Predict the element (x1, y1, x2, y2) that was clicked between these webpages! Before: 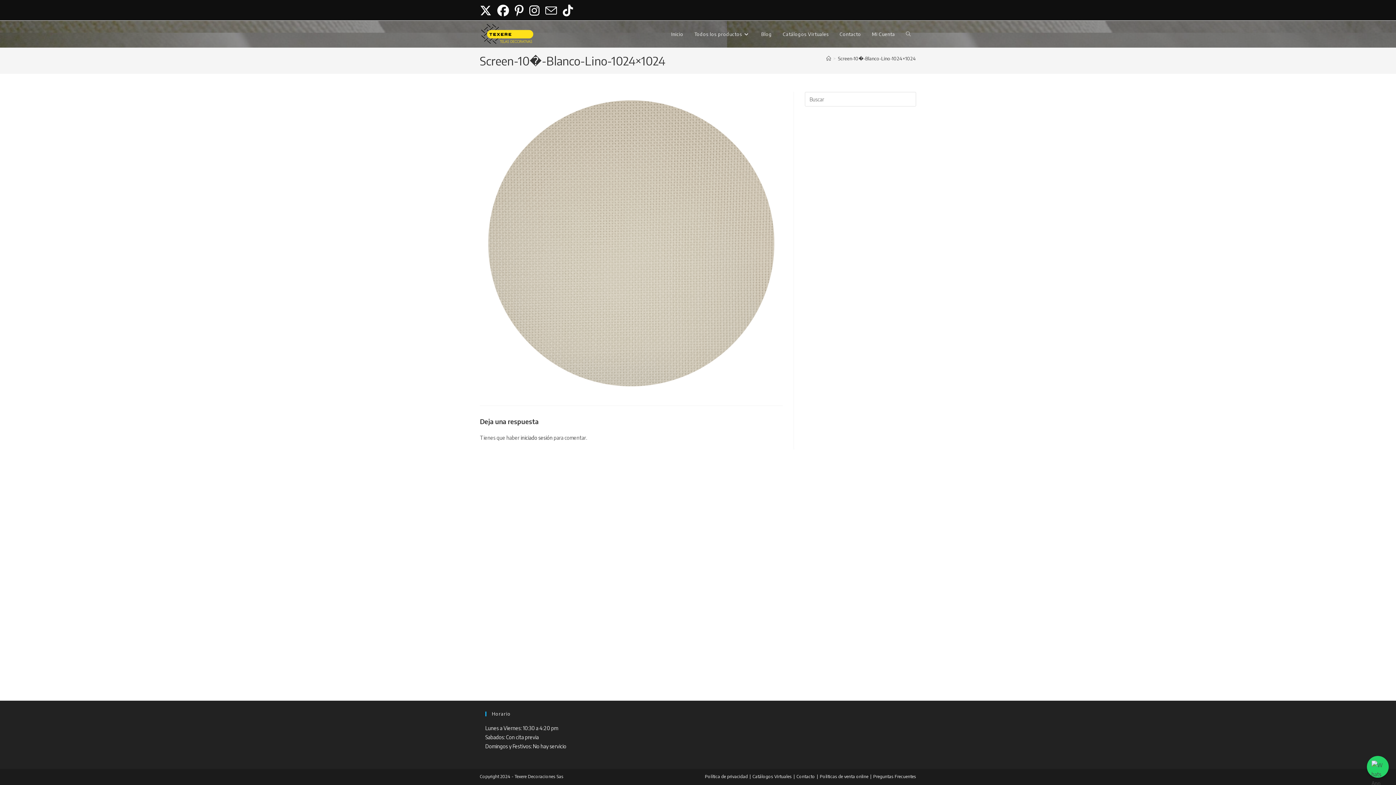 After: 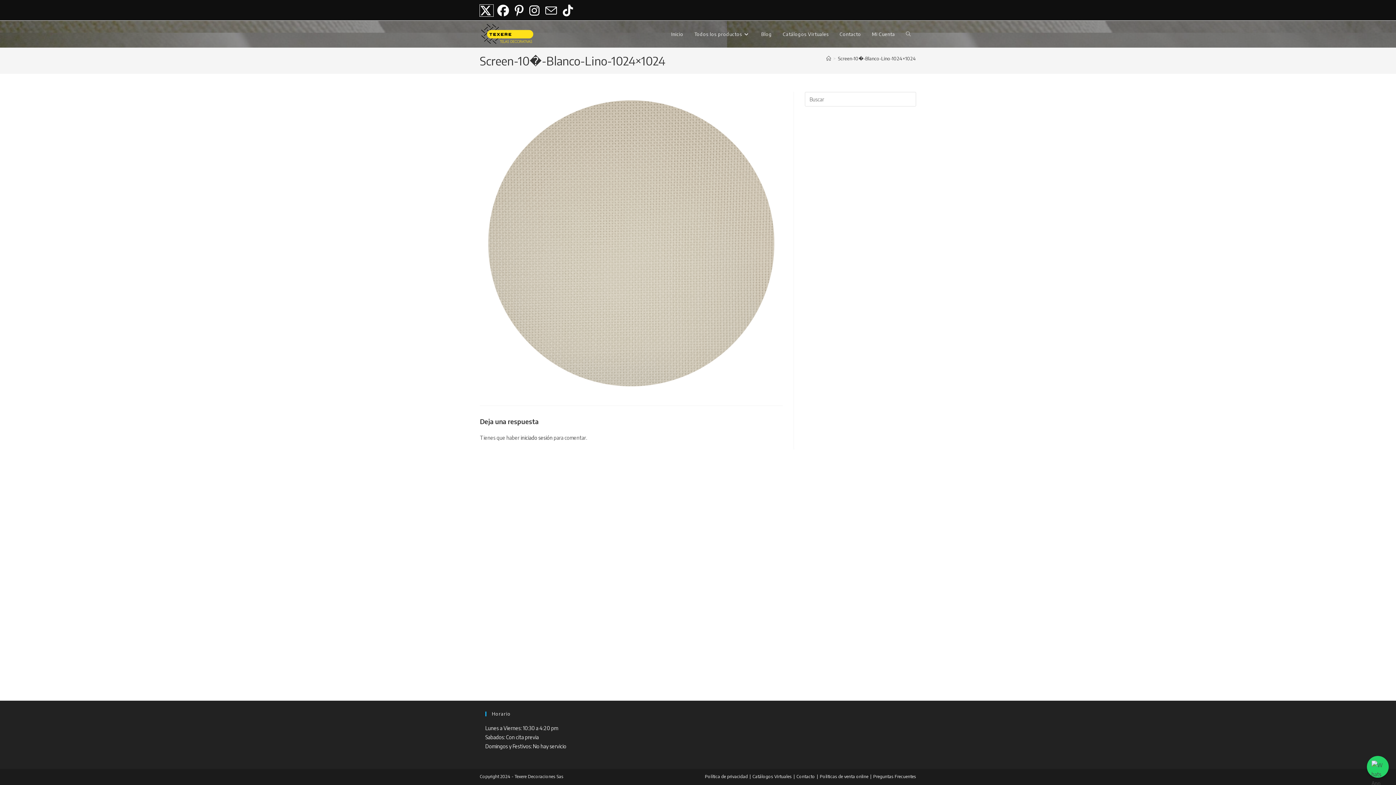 Action: bbox: (480, 4, 493, 16) label: X (se abre en una nueva pestaña)